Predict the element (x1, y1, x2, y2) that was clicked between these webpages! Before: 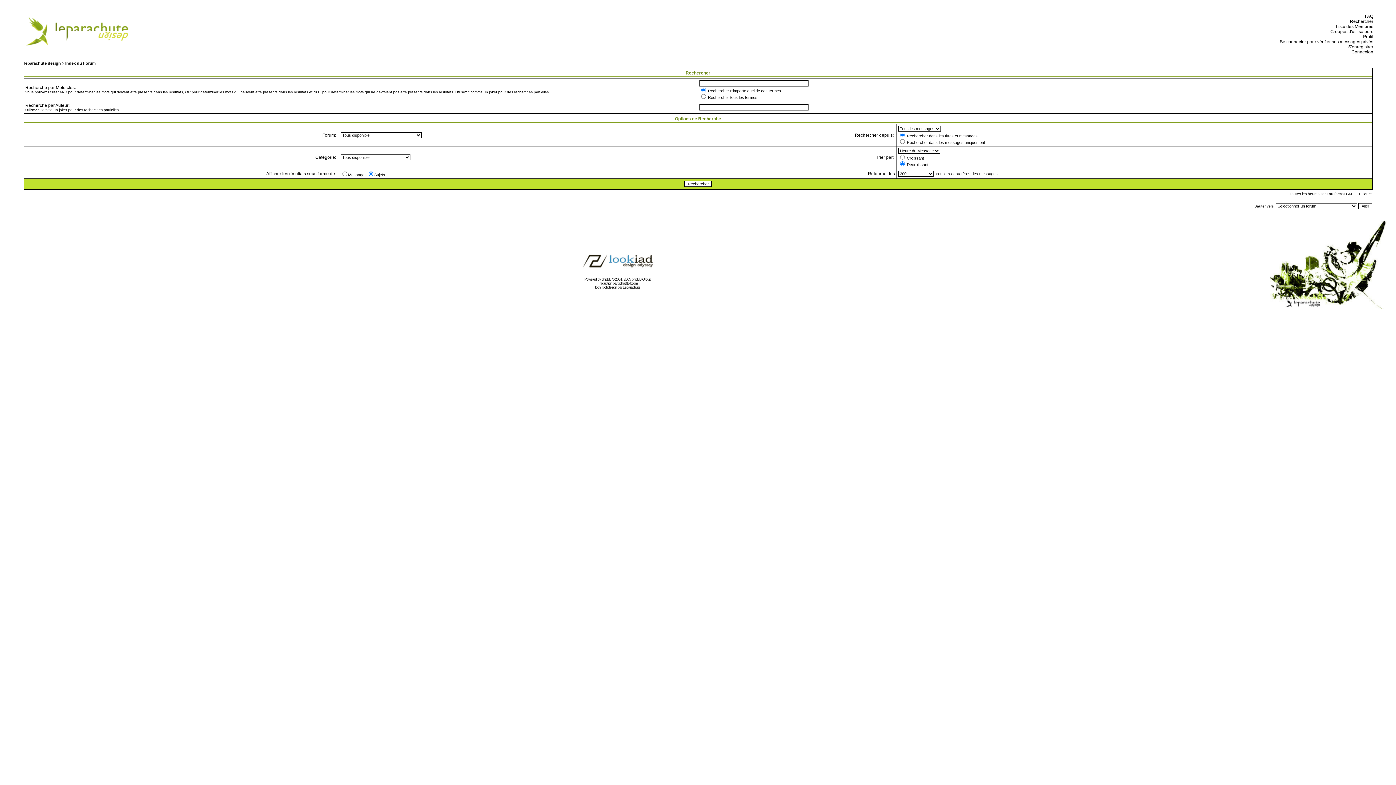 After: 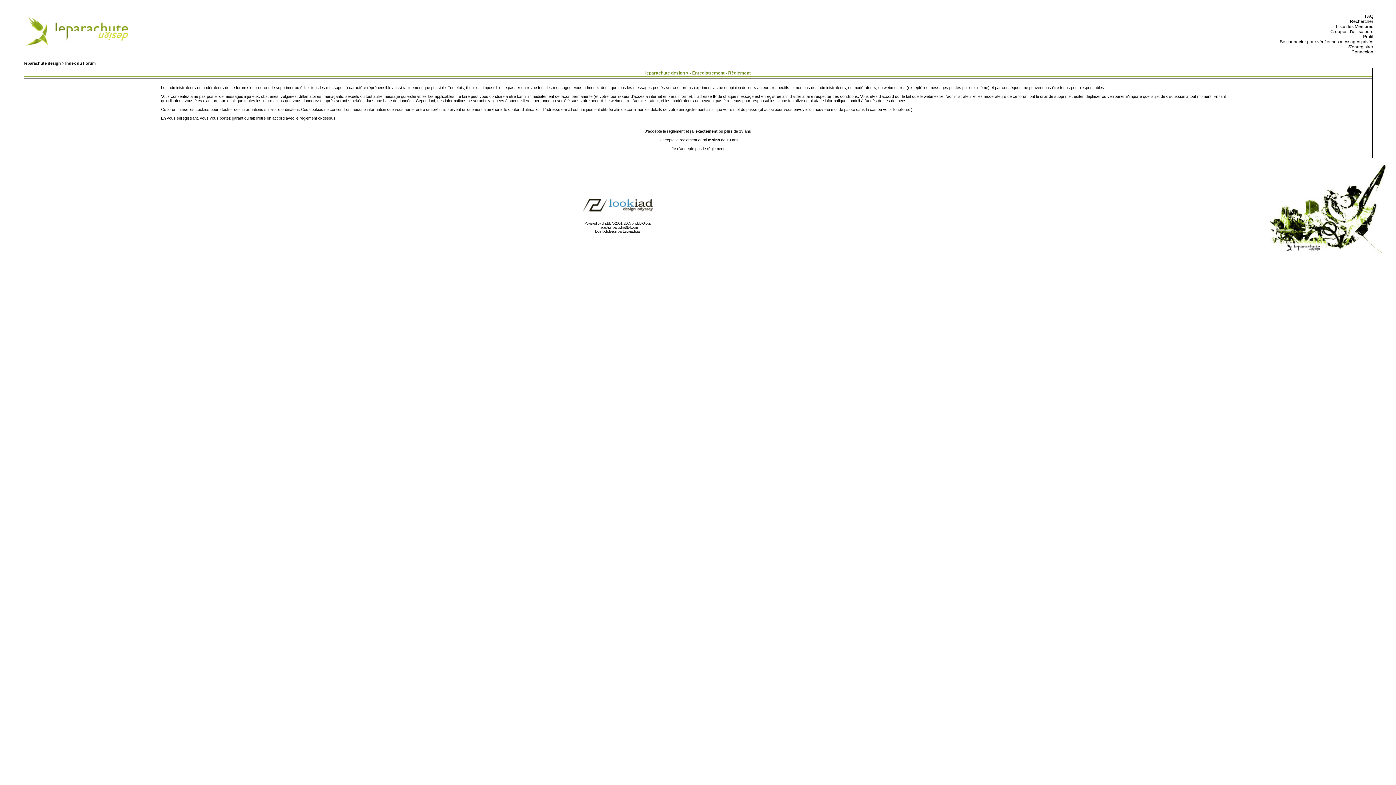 Action: label:   S'enregistrer bbox: (1346, 44, 1373, 49)